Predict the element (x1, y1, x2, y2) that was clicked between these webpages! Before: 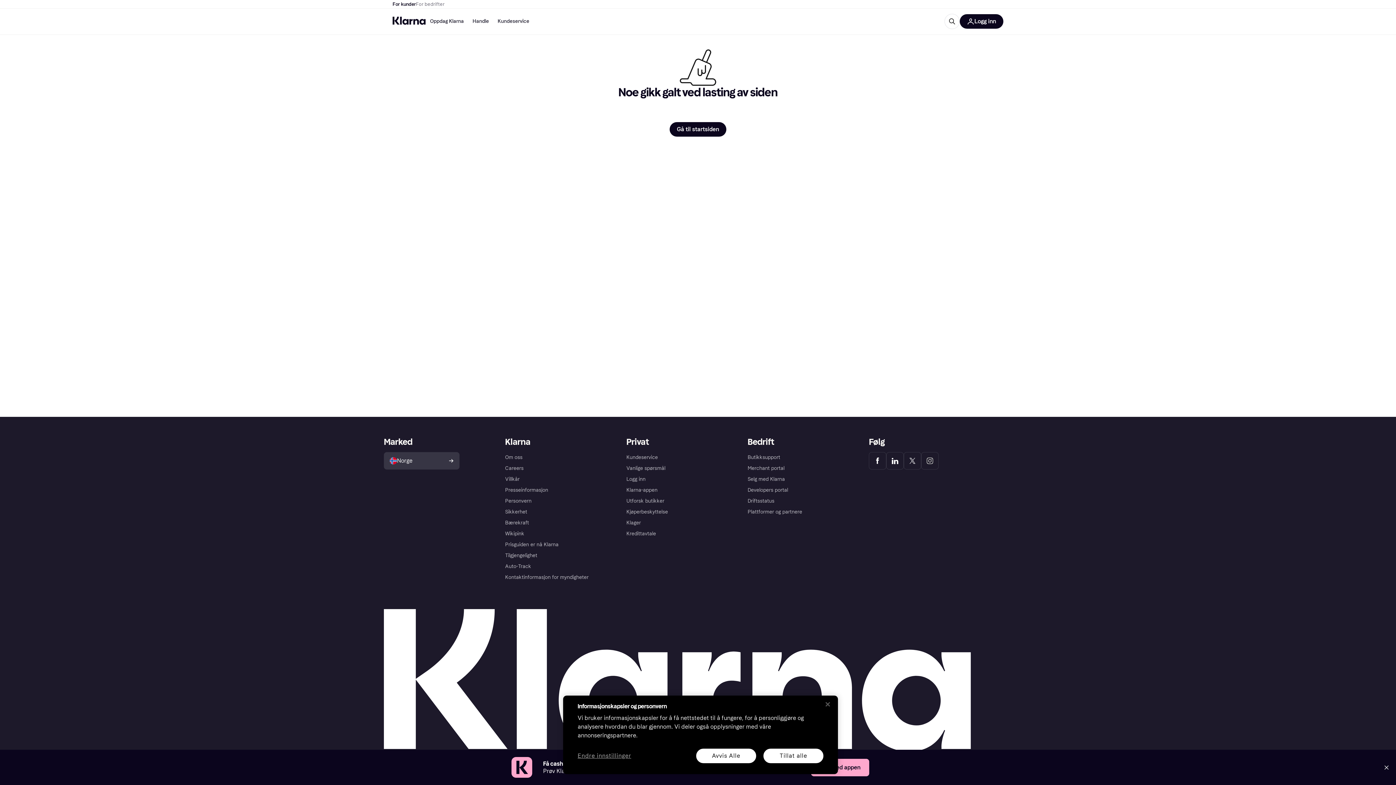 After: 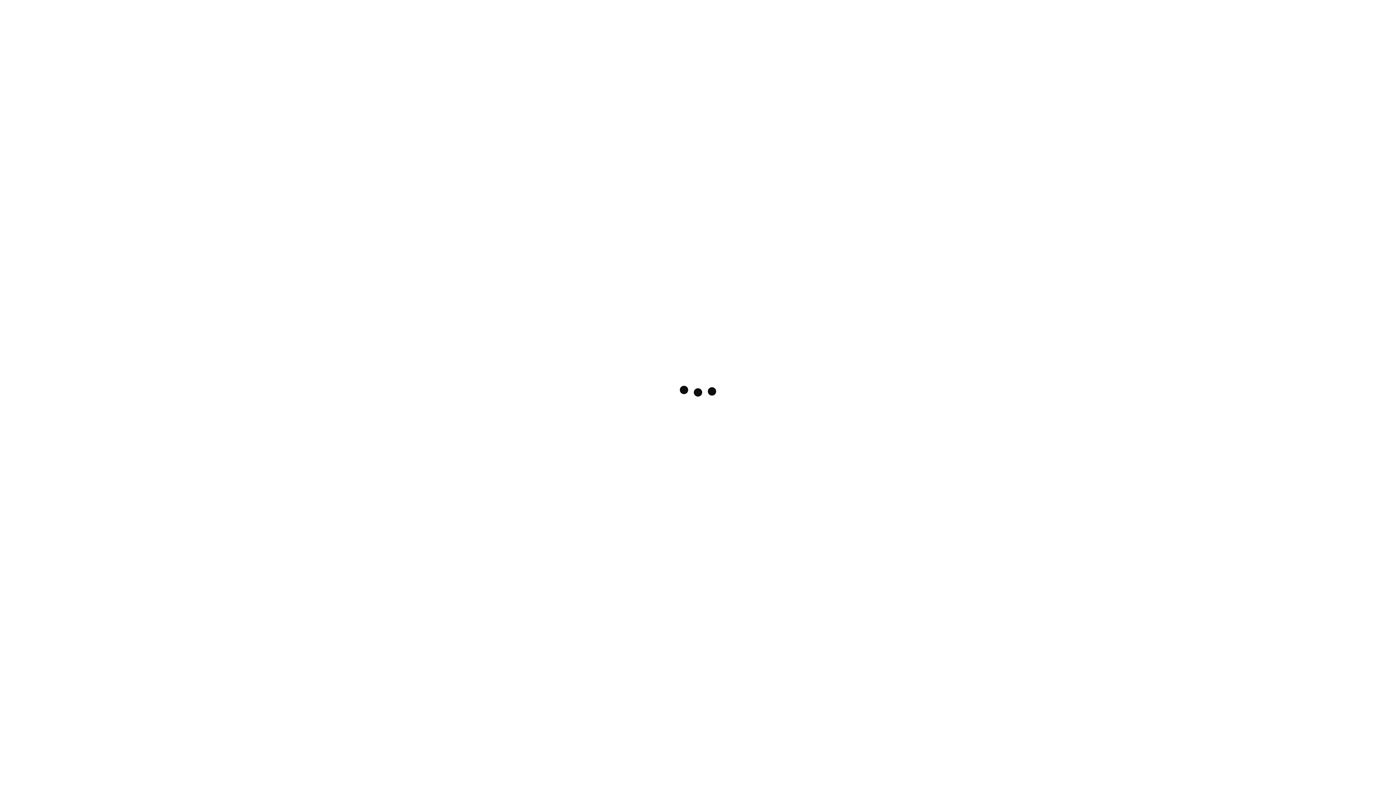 Action: bbox: (960, 14, 1003, 28) label: Logg inn